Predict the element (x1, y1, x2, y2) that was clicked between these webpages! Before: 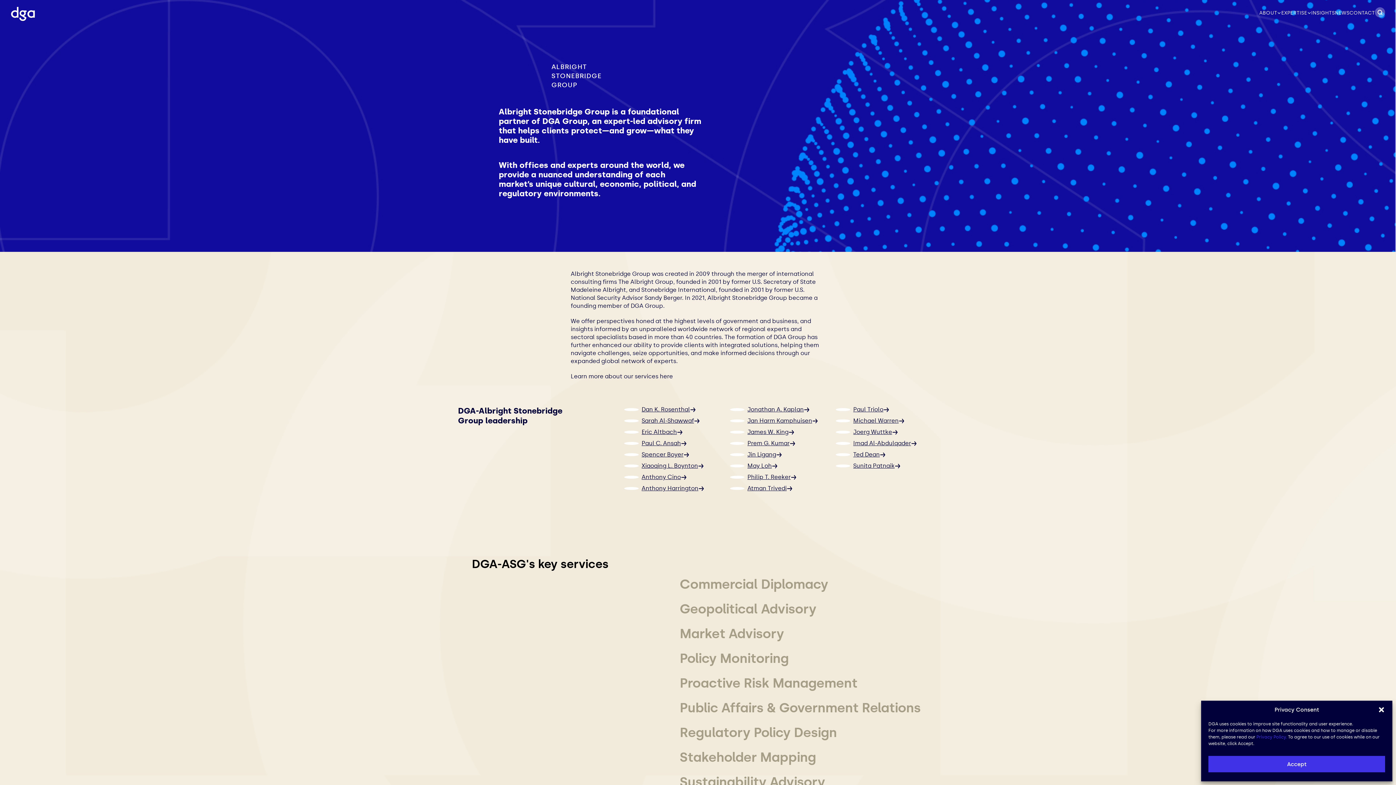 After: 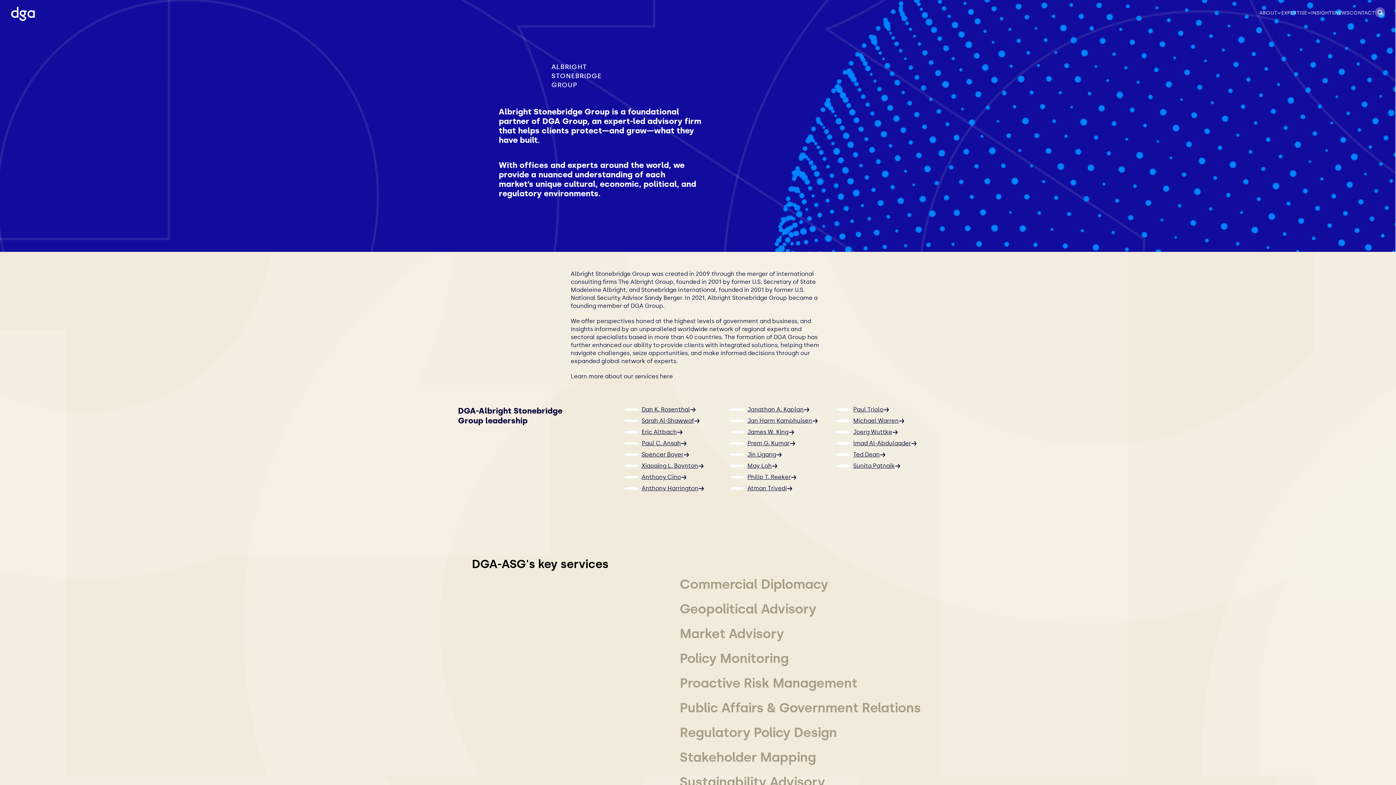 Action: bbox: (1378, 706, 1385, 713) label: Close dialog